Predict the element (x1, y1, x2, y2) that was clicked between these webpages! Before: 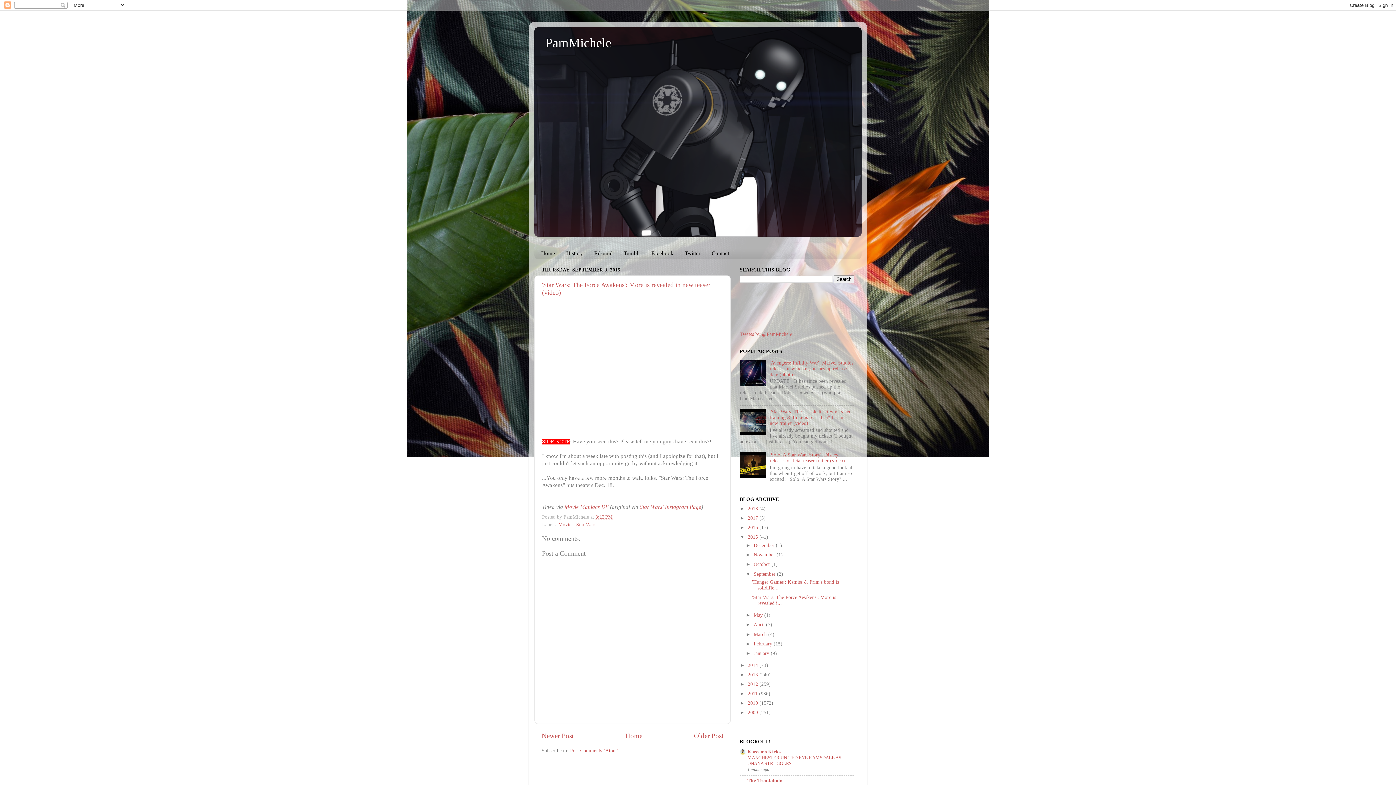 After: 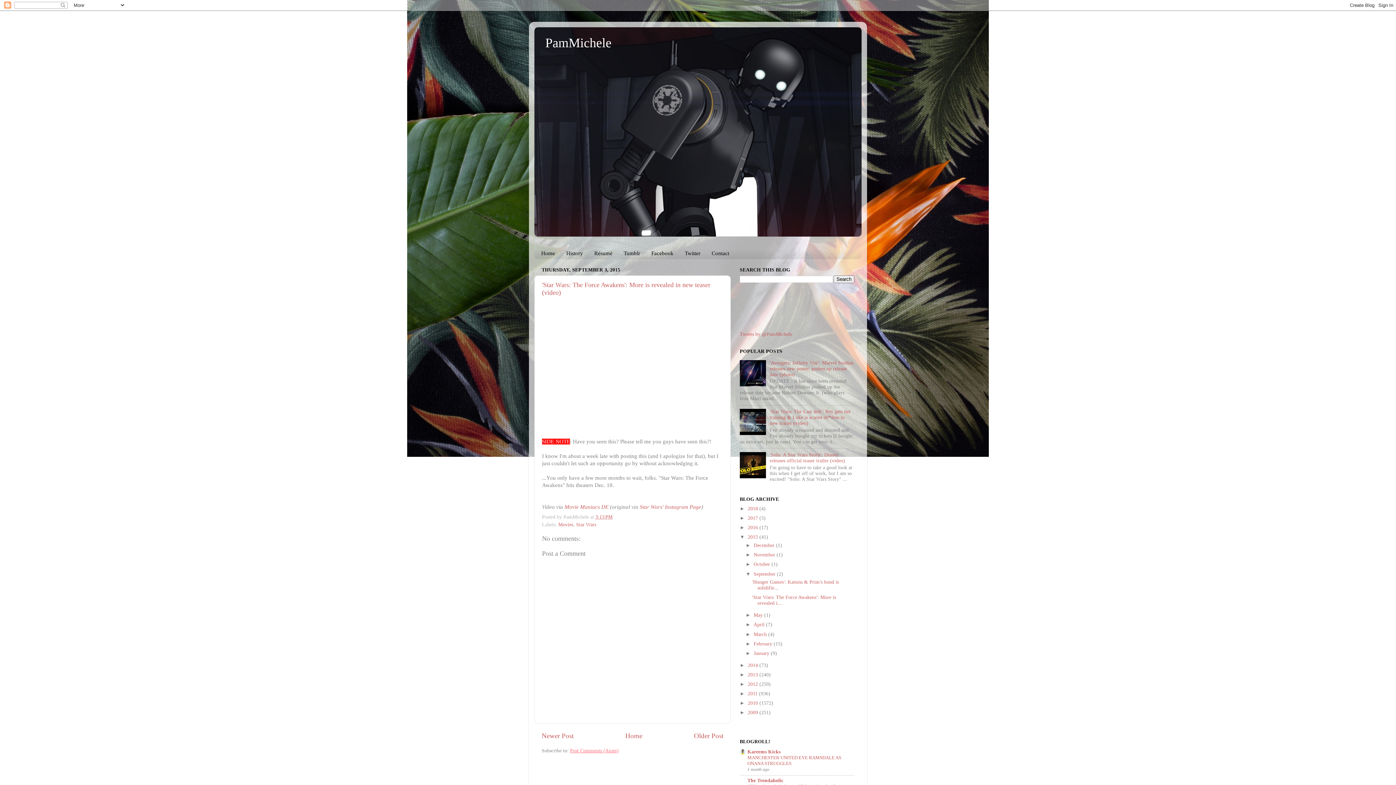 Action: label: Post Comments (Atom) bbox: (570, 748, 618, 753)